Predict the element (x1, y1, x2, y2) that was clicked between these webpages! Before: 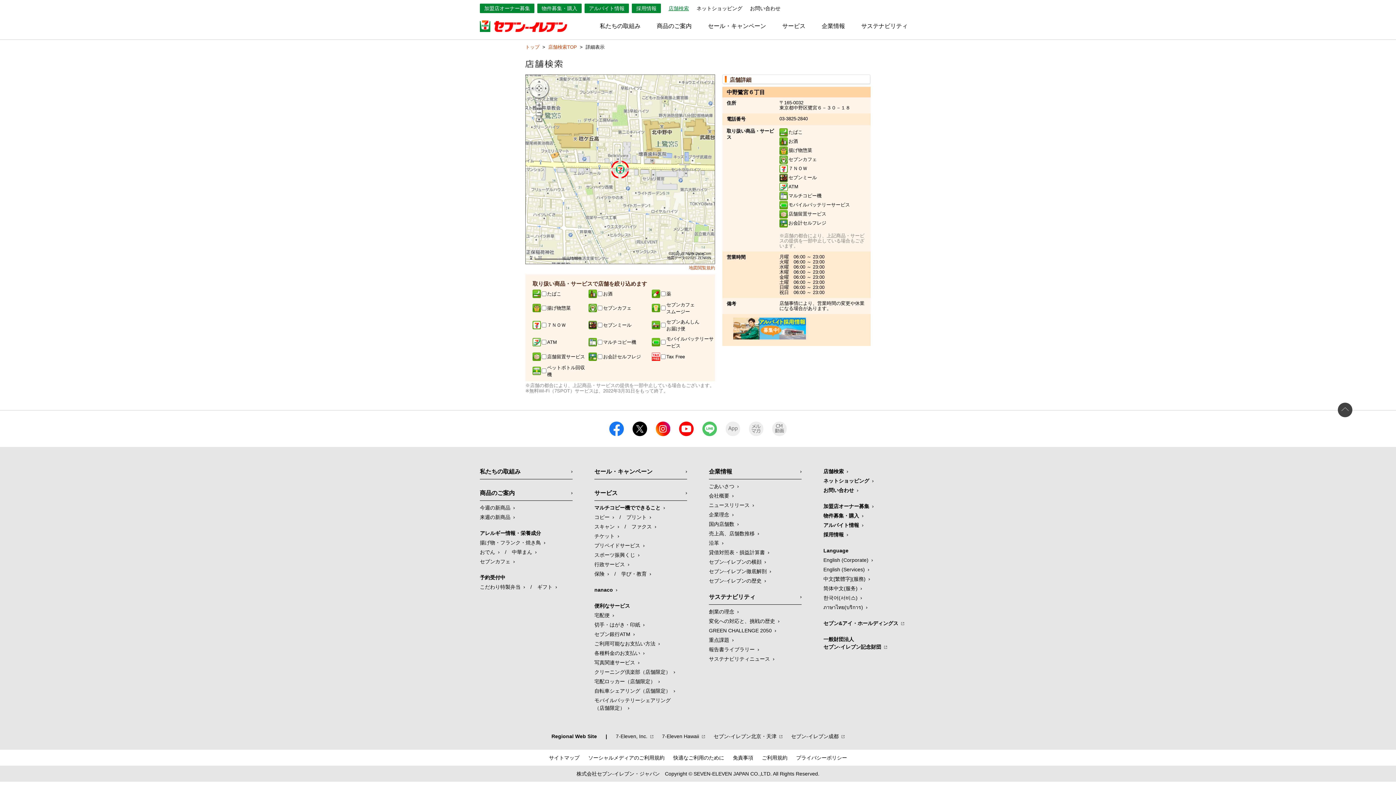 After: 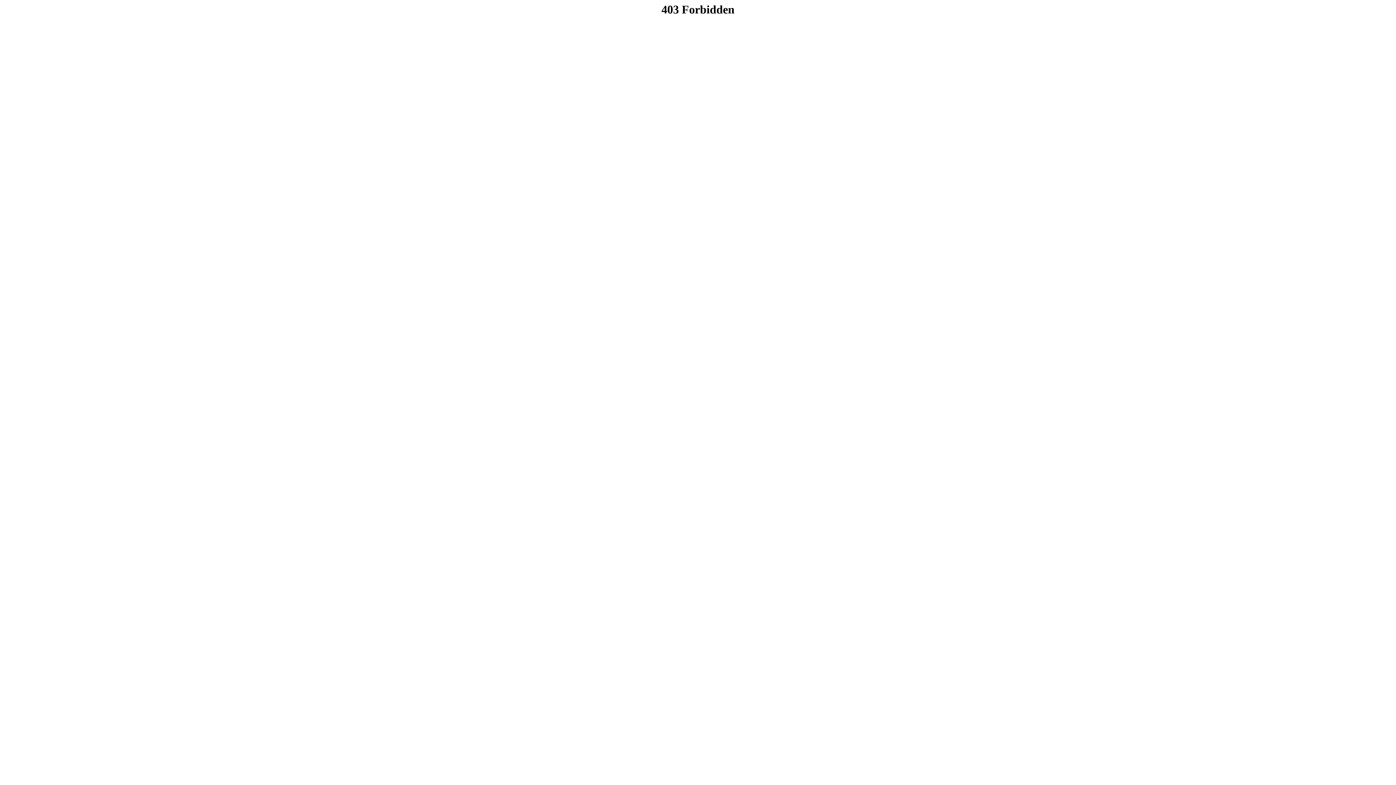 Action: bbox: (823, 522, 863, 528) label: アルバイト情報